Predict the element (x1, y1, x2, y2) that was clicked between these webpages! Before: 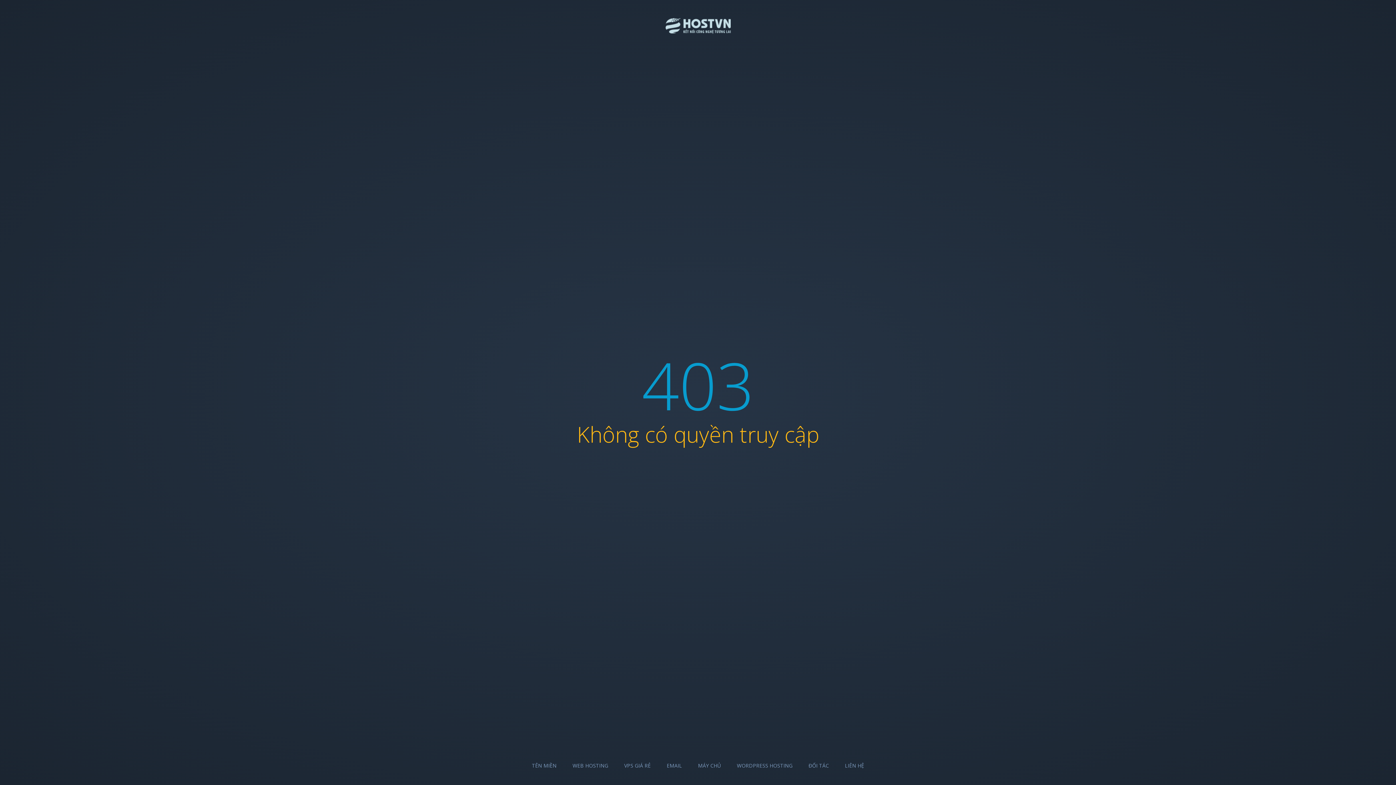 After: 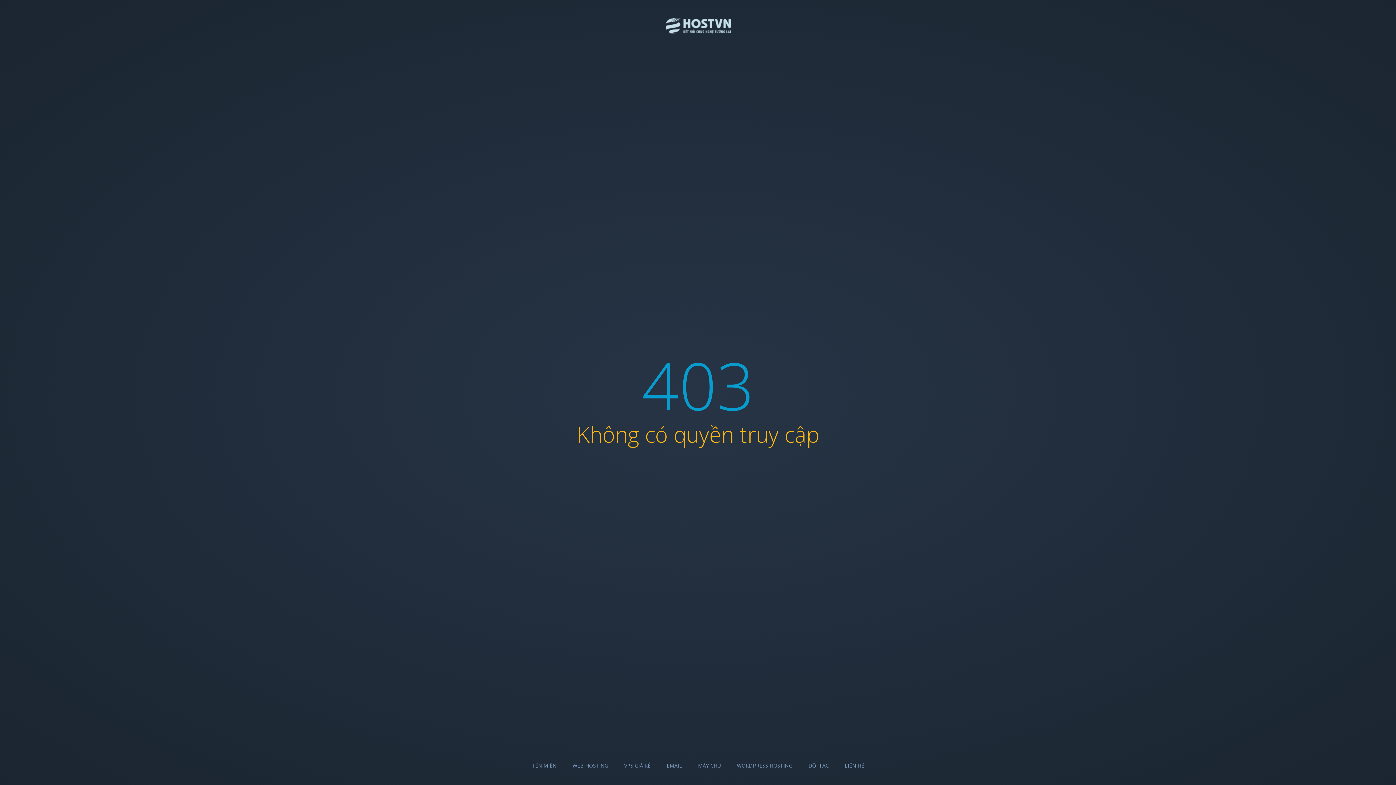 Action: bbox: (808, 762, 829, 769) label: ĐỐI TÁC